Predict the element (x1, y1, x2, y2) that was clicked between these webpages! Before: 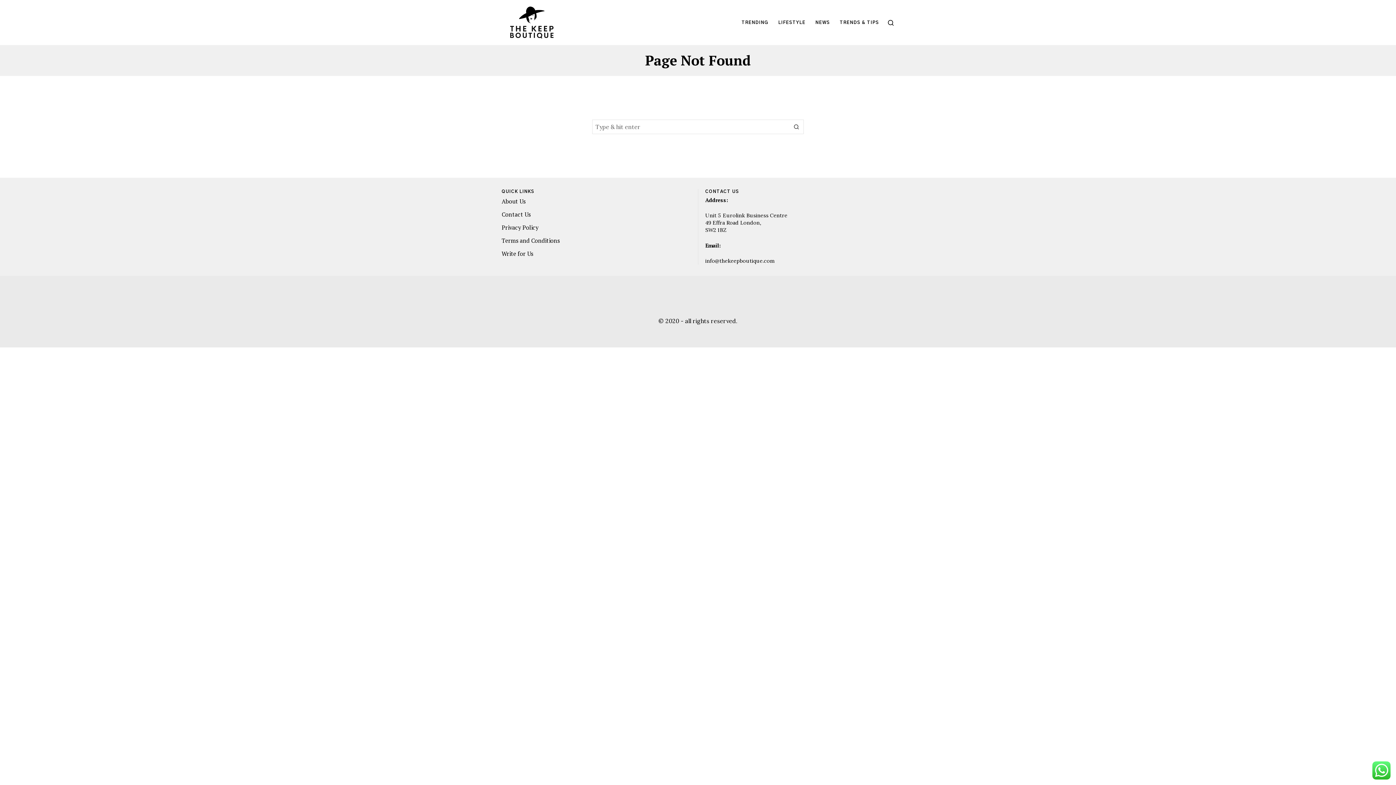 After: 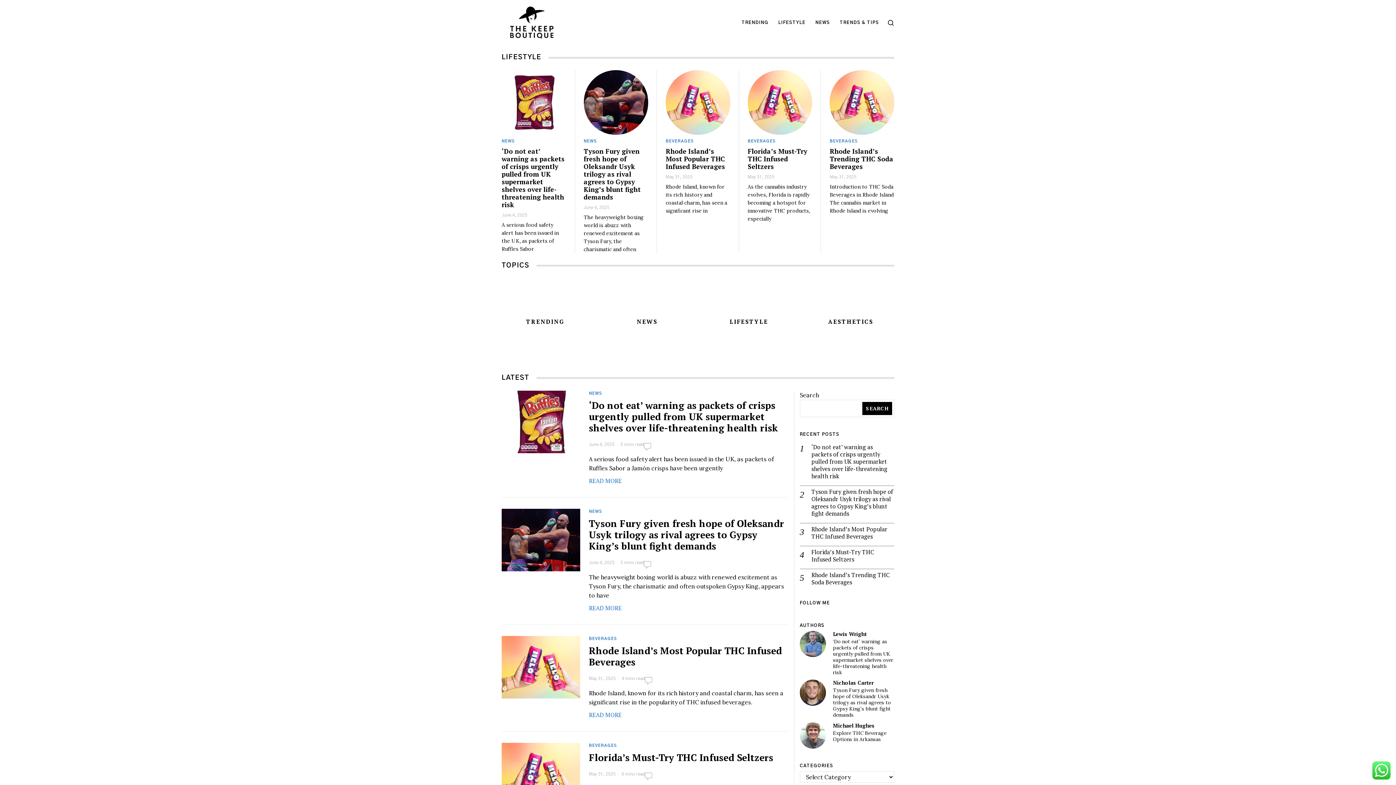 Action: bbox: (501, 18, 560, 25)